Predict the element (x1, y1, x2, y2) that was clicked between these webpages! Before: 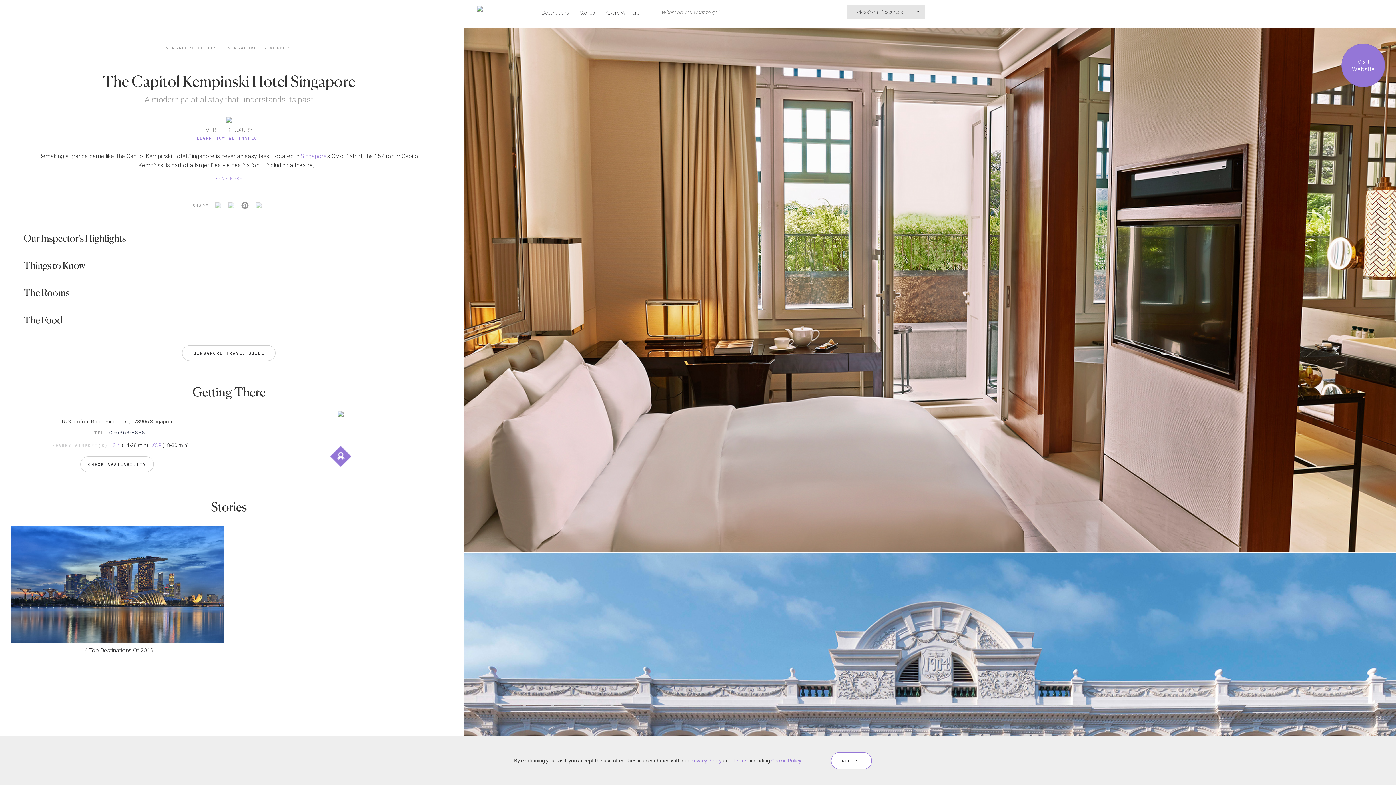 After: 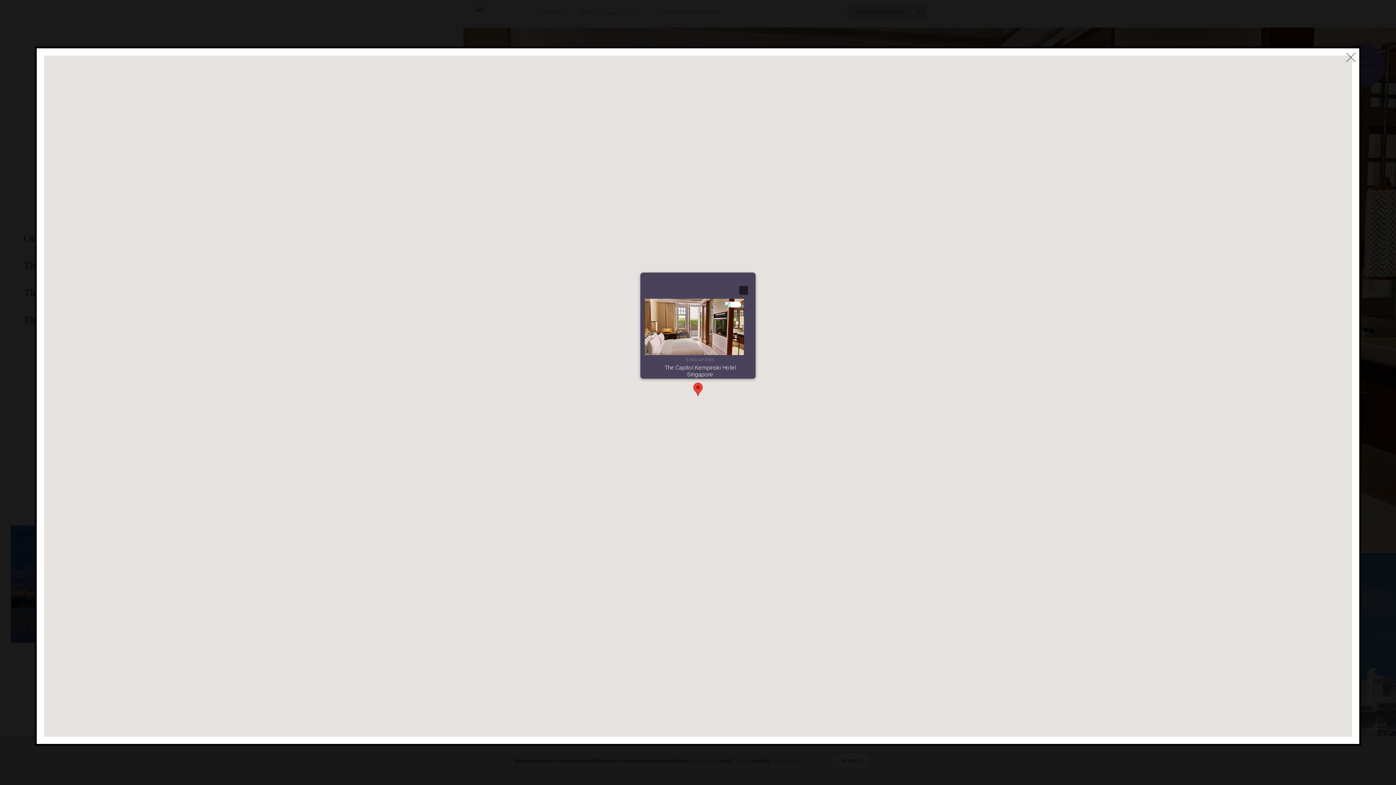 Action: bbox: (229, 411, 452, 503)